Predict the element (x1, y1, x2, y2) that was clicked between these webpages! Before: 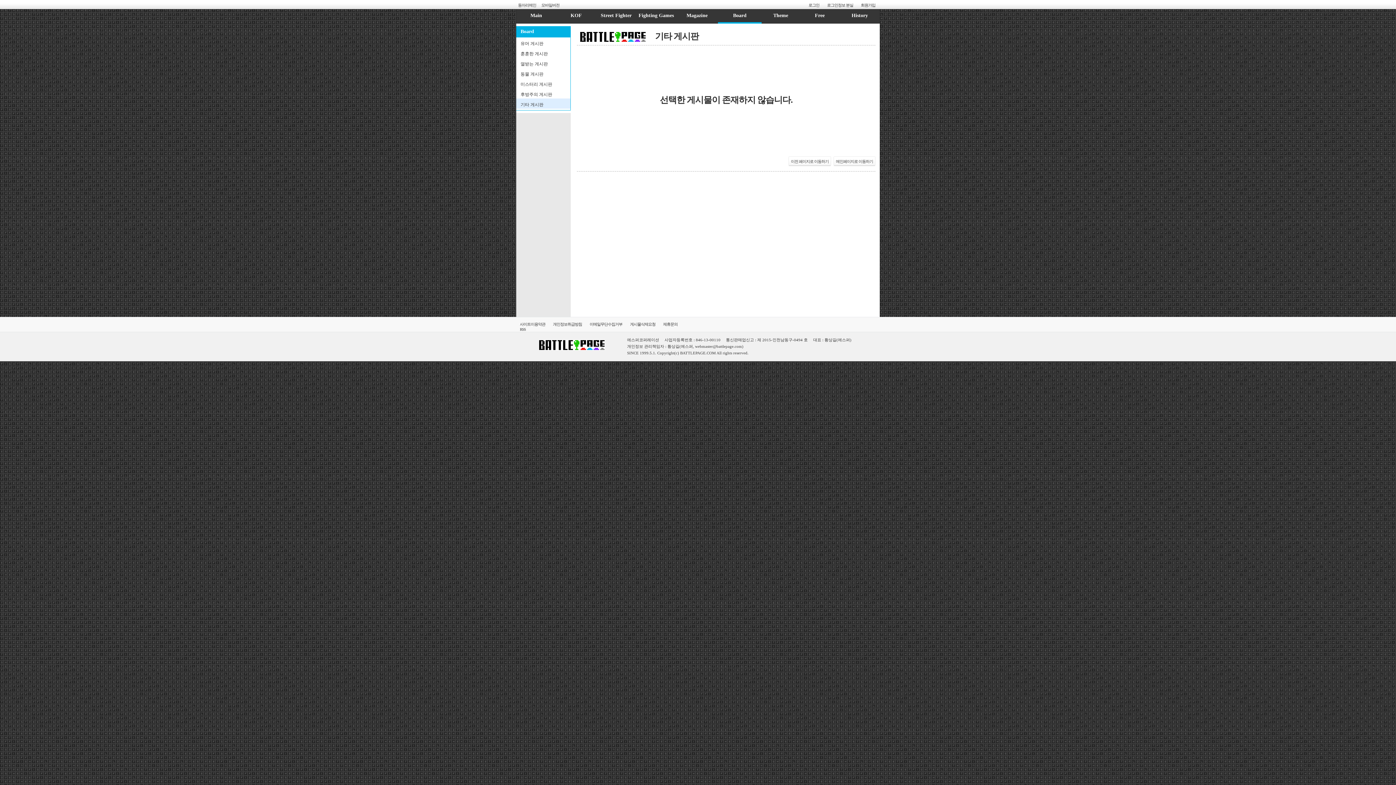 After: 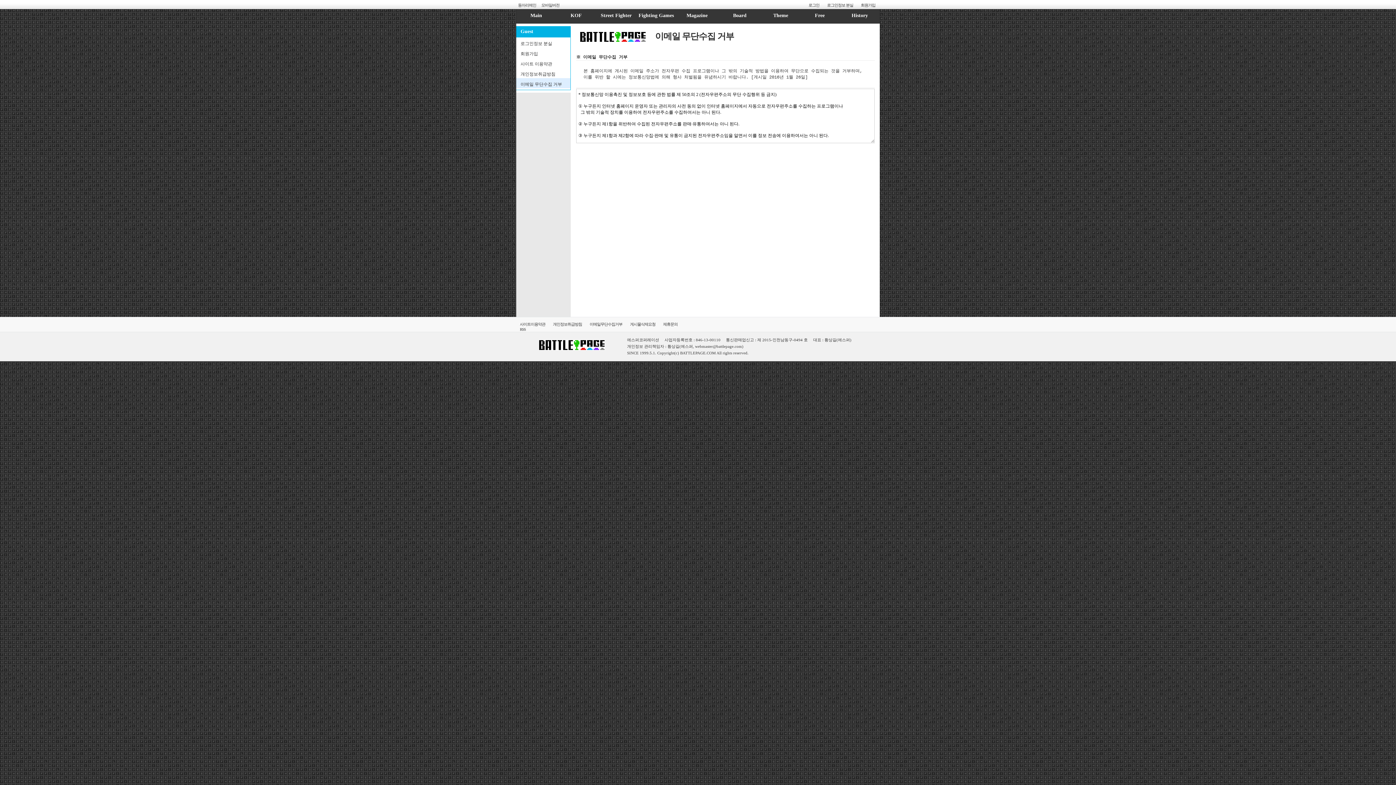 Action: bbox: (589, 322, 622, 326) label: 이메일무단수집거부